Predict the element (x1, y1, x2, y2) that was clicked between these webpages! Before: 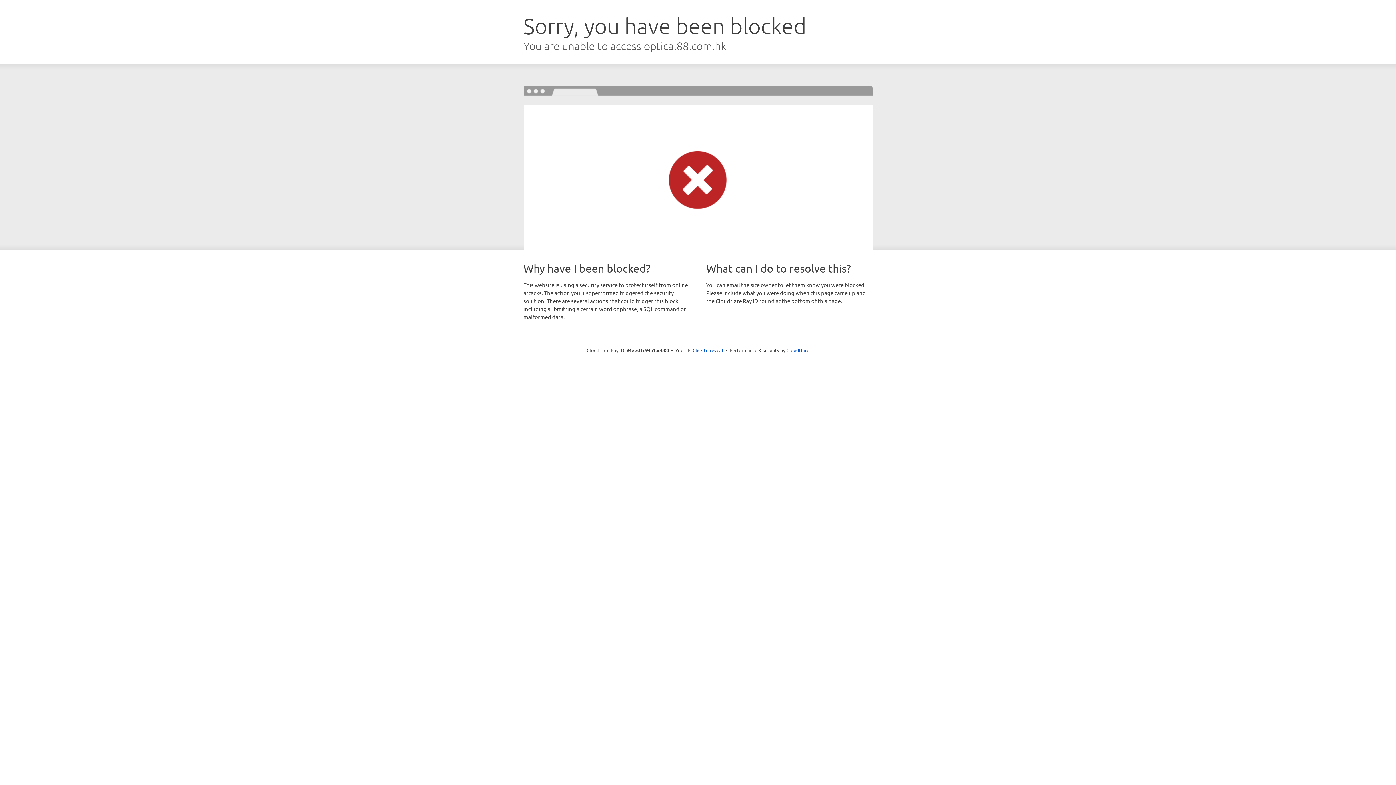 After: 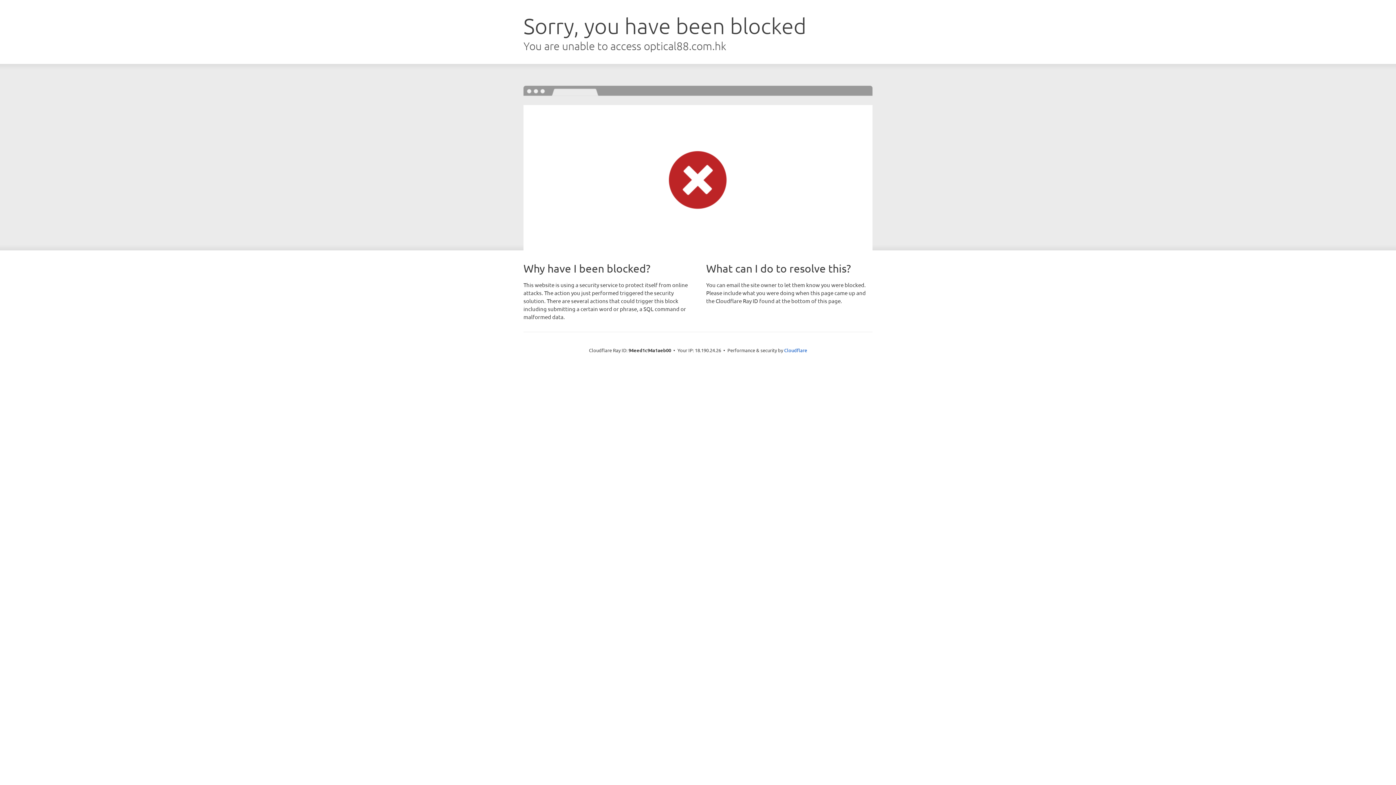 Action: bbox: (692, 346, 723, 353) label: Click to reveal